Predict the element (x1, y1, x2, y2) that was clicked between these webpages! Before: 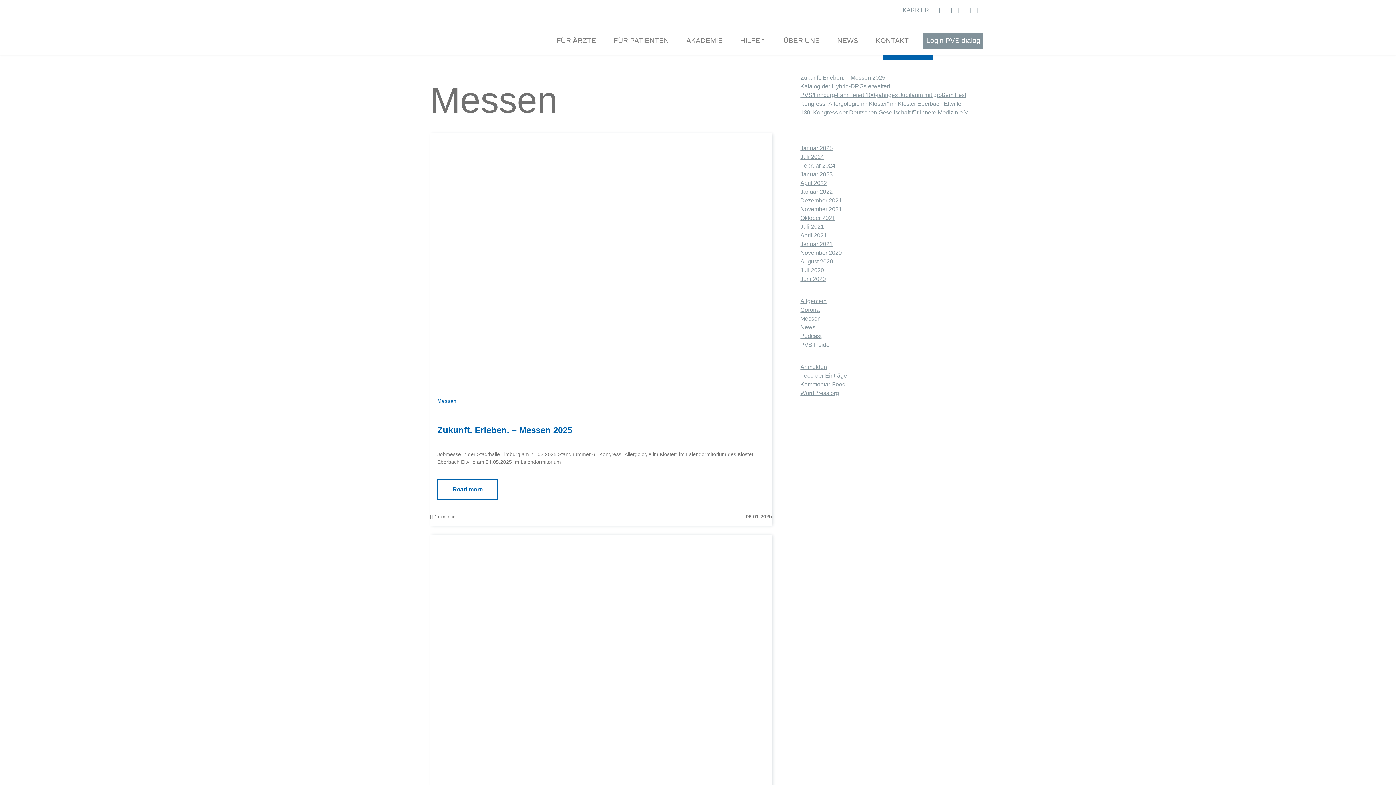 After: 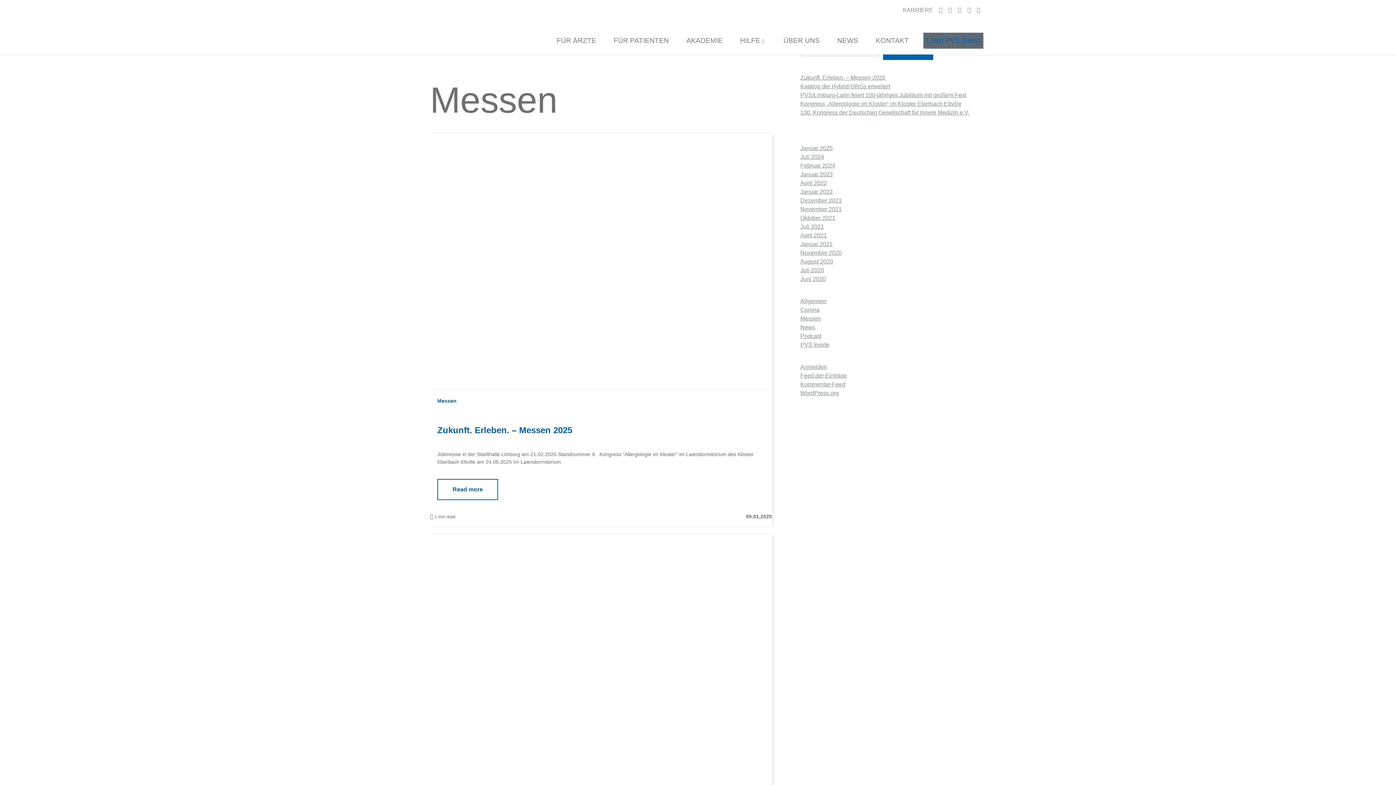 Action: label: Login PVS dialog bbox: (923, 32, 983, 48)